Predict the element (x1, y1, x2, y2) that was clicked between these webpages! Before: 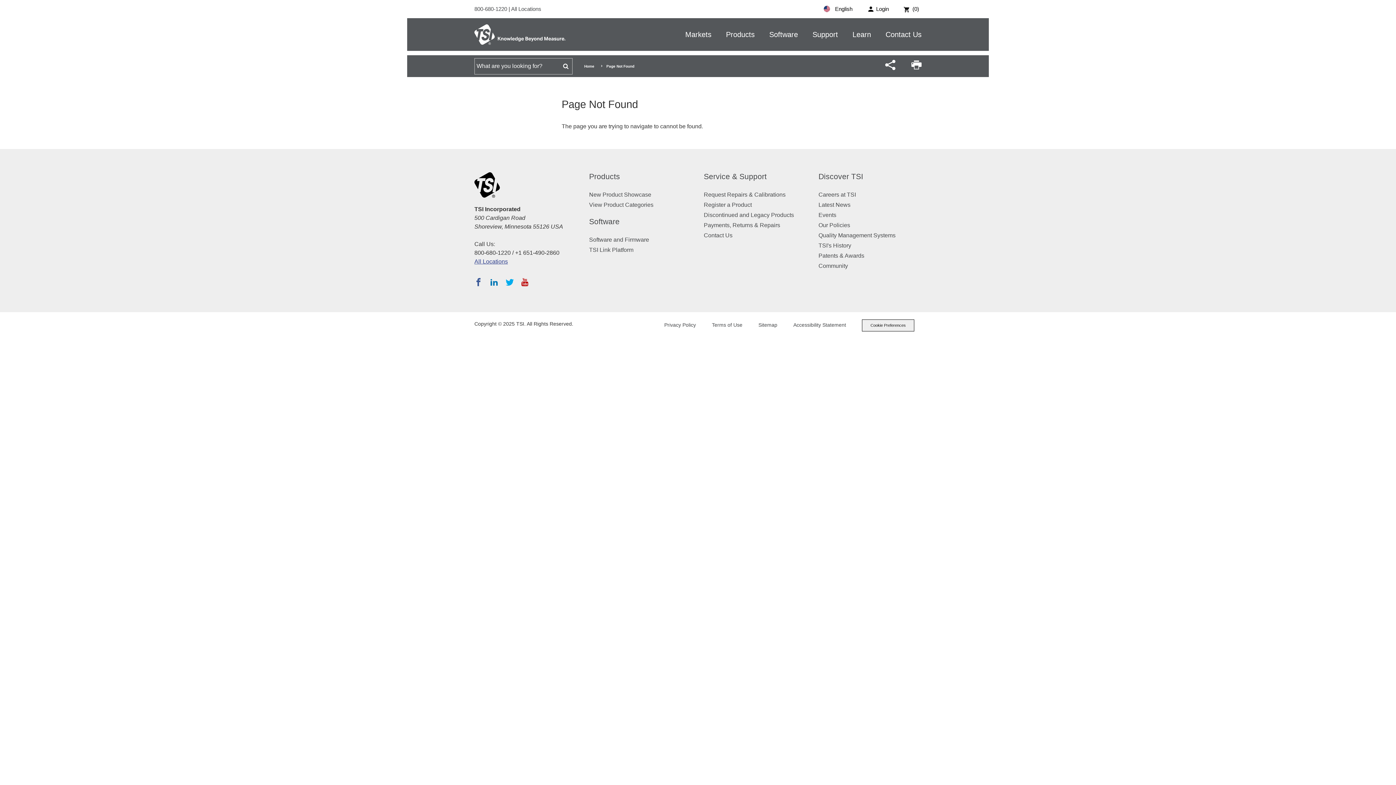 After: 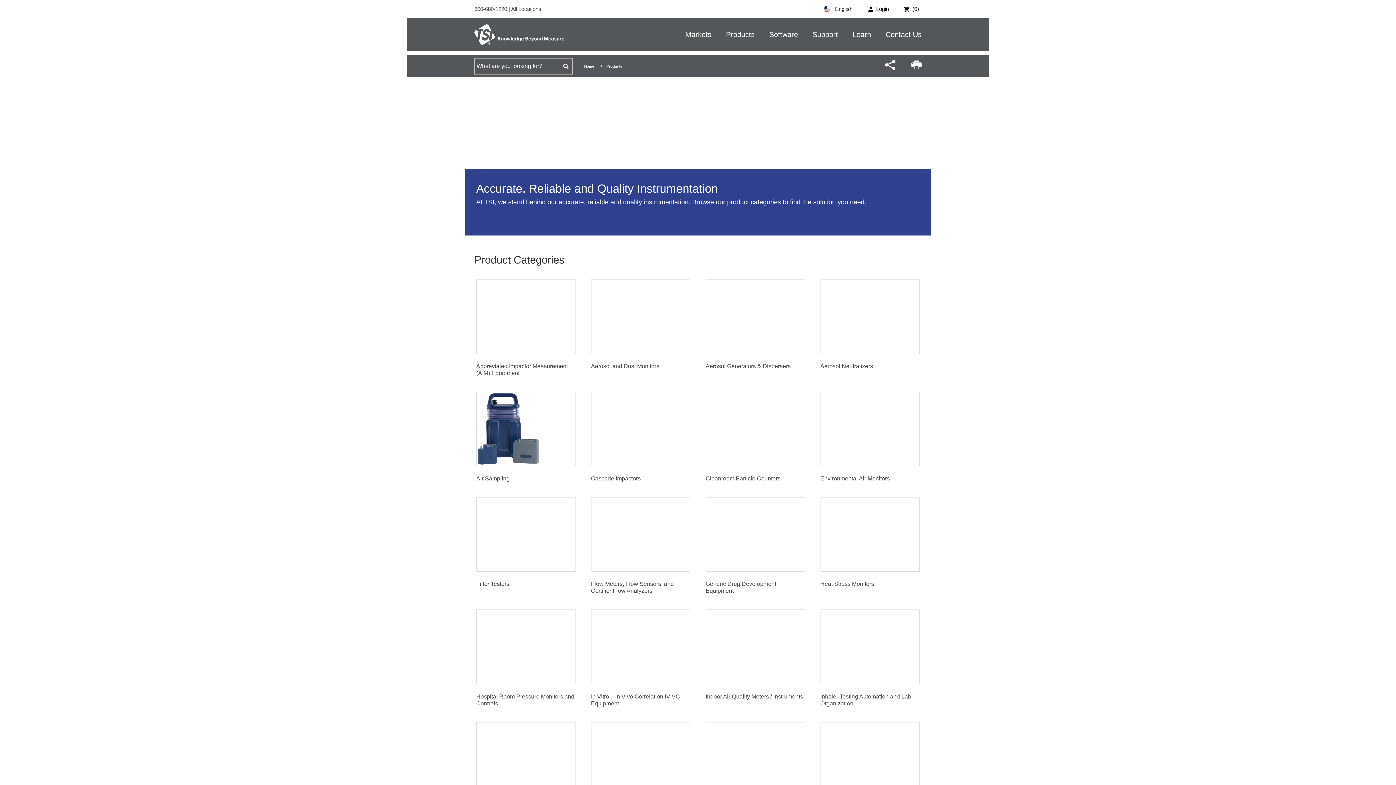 Action: bbox: (726, 18, 754, 50) label: Products